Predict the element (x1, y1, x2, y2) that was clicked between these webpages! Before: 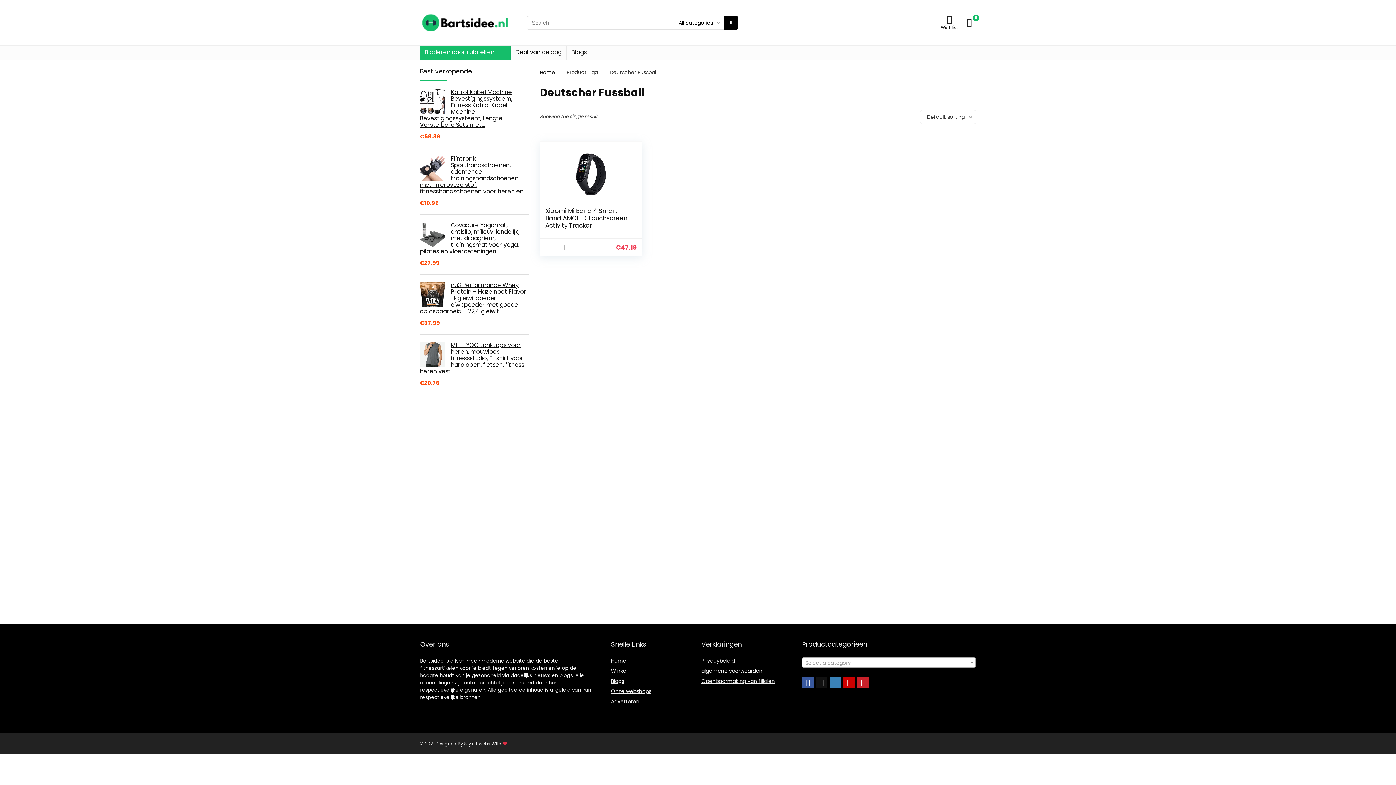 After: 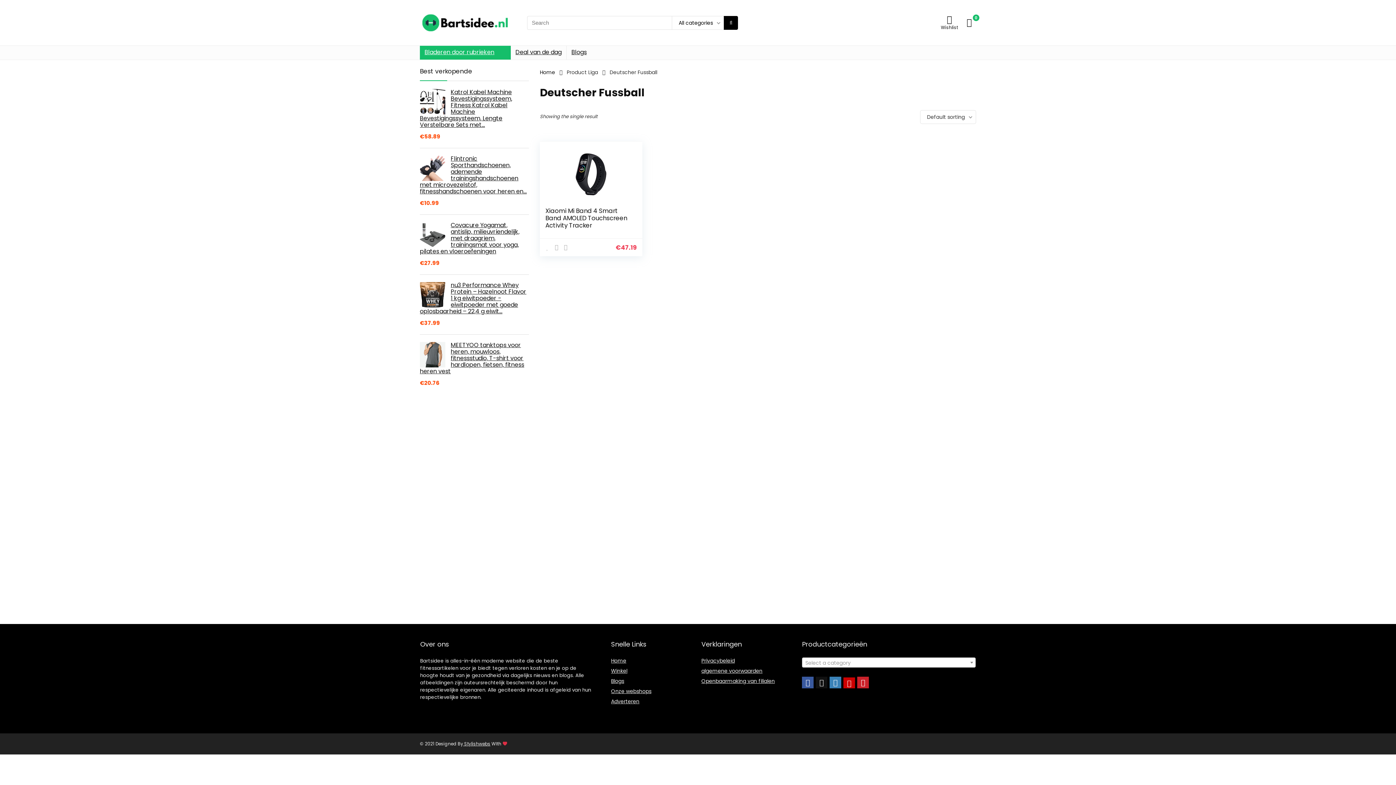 Action: bbox: (843, 677, 855, 688)